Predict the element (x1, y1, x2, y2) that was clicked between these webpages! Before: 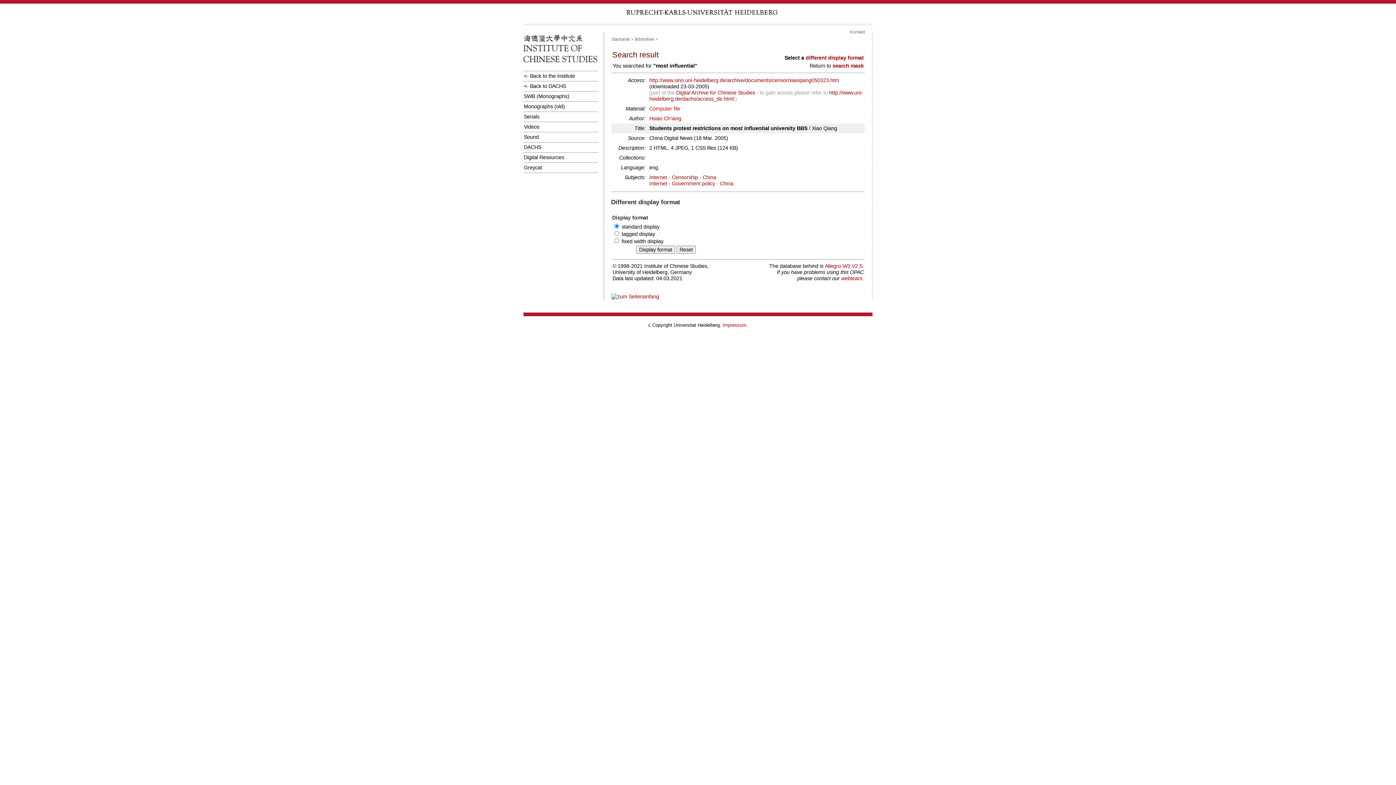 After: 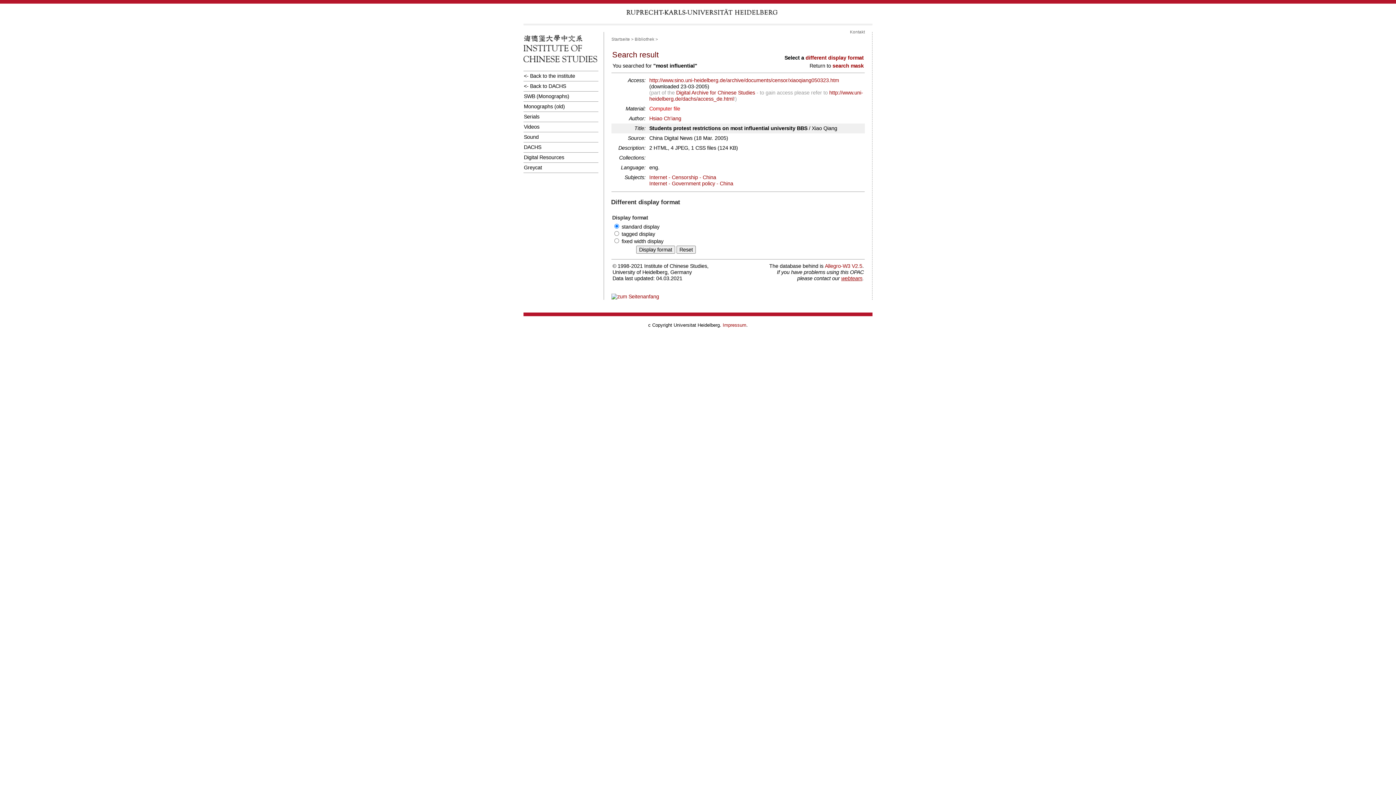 Action: label: webteam bbox: (841, 275, 862, 281)